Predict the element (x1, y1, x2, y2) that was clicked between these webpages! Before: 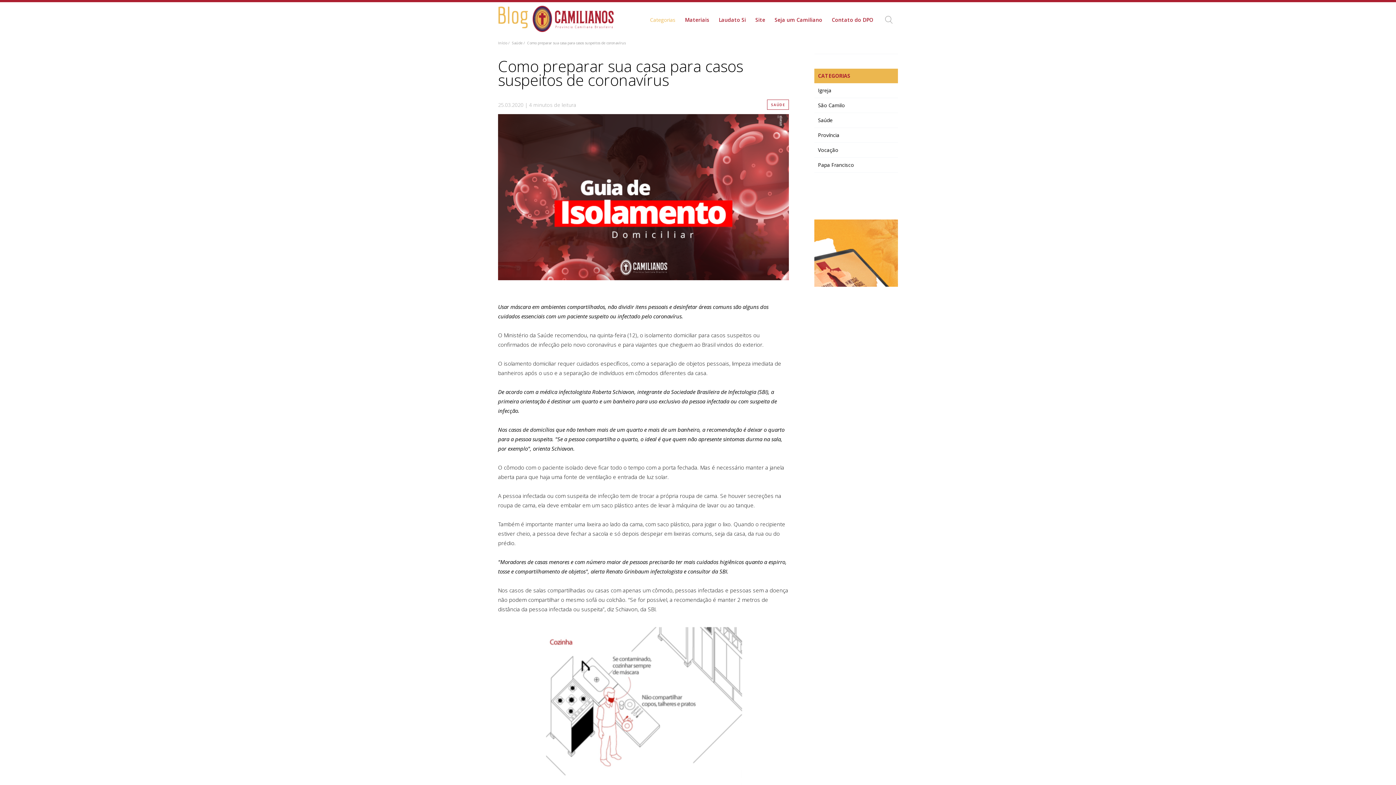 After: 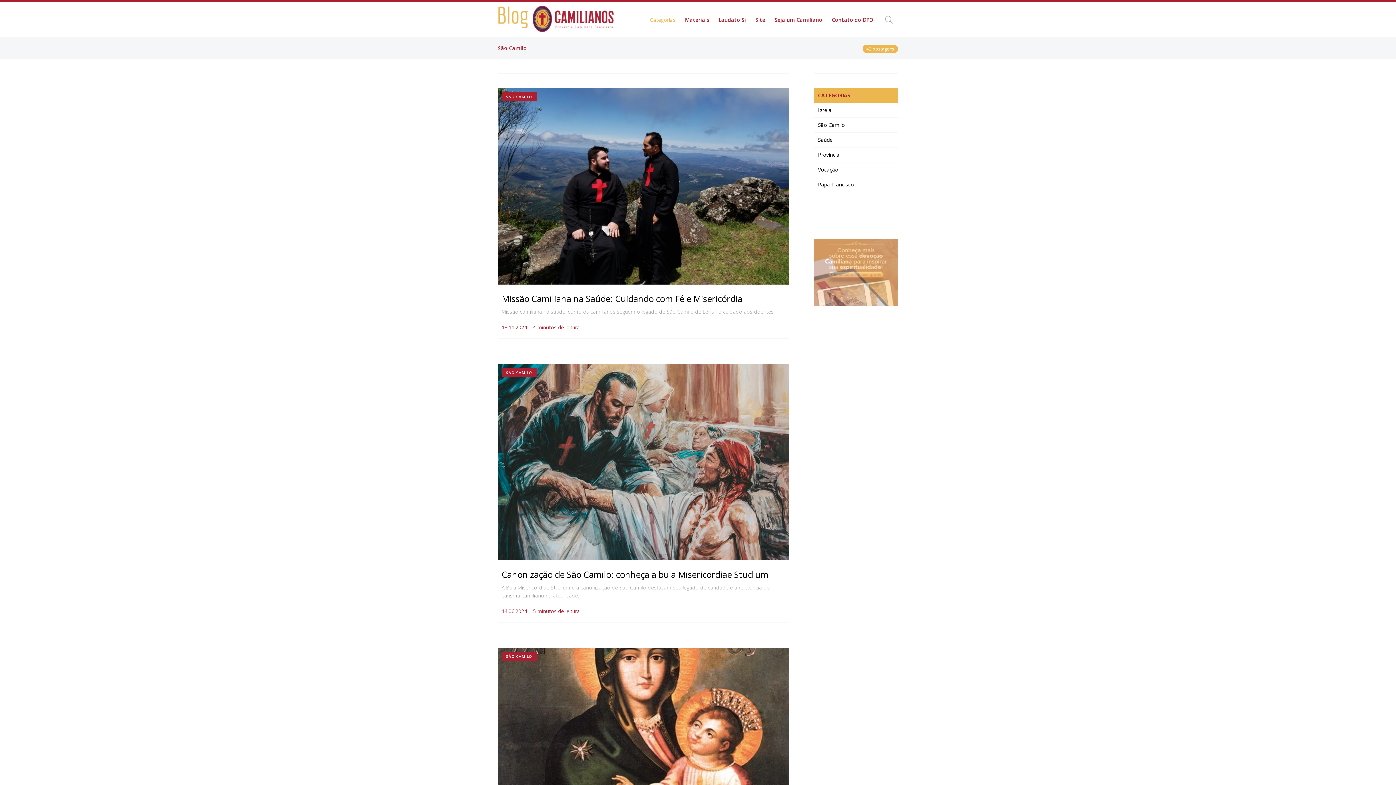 Action: label: São Camilo bbox: (814, 98, 898, 113)